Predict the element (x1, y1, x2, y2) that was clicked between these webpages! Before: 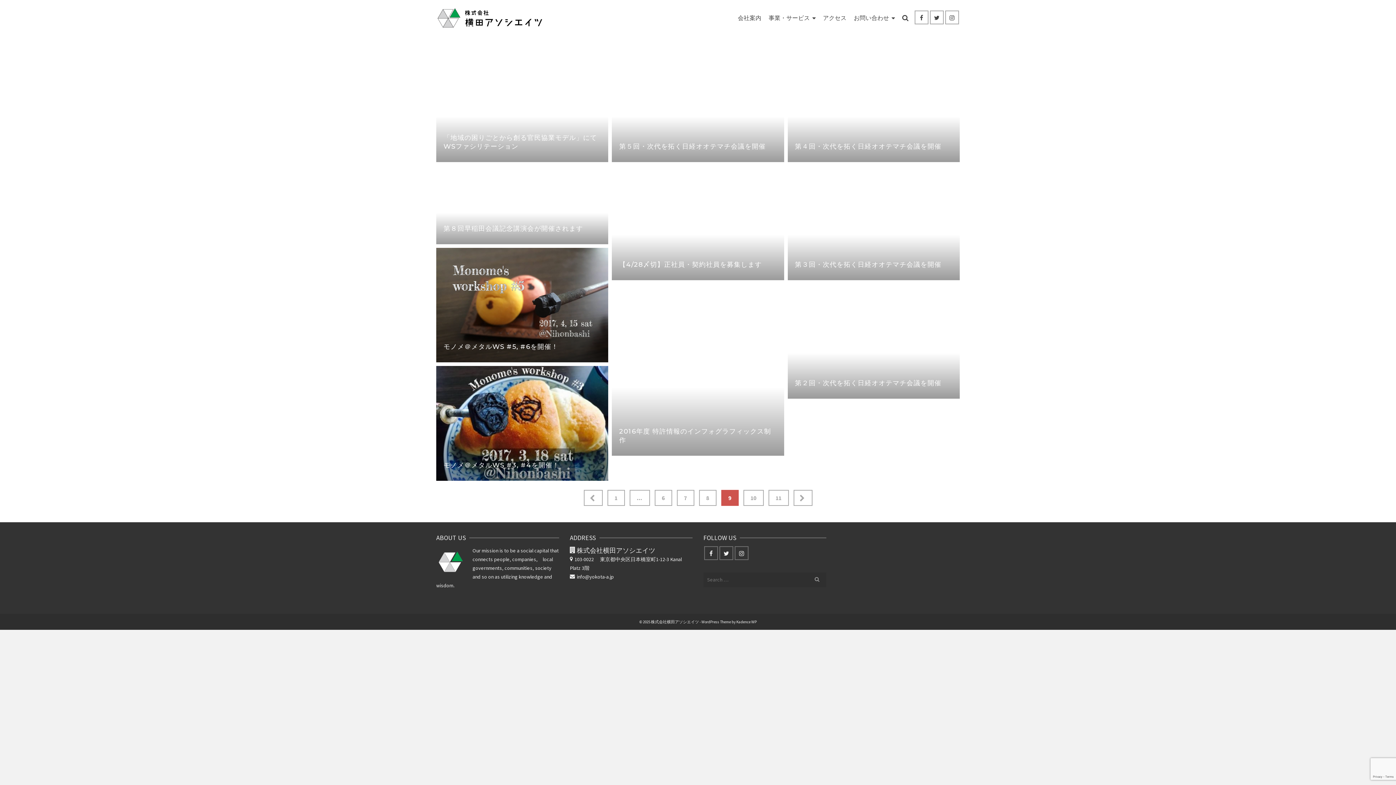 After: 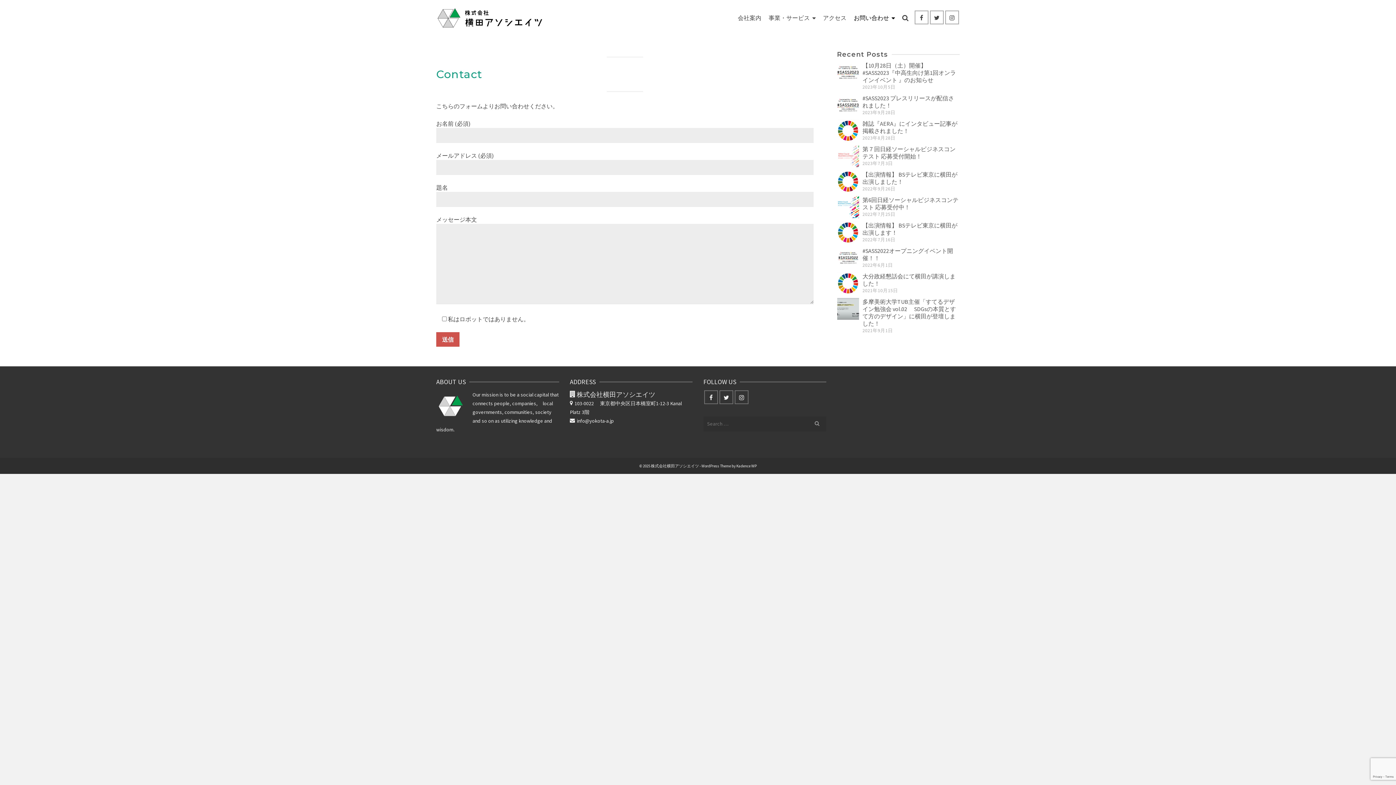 Action: label: お問い合わせ bbox: (850, 10, 898, 26)